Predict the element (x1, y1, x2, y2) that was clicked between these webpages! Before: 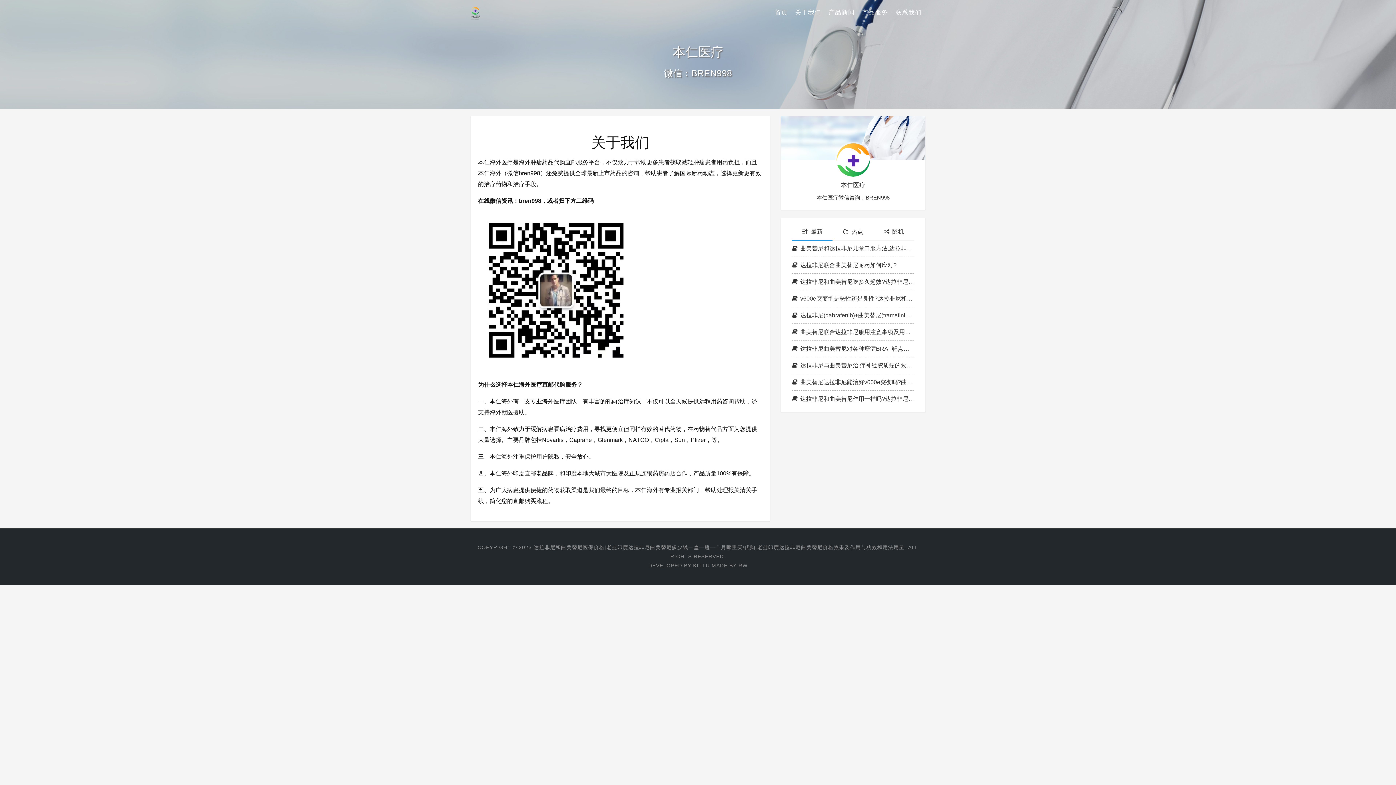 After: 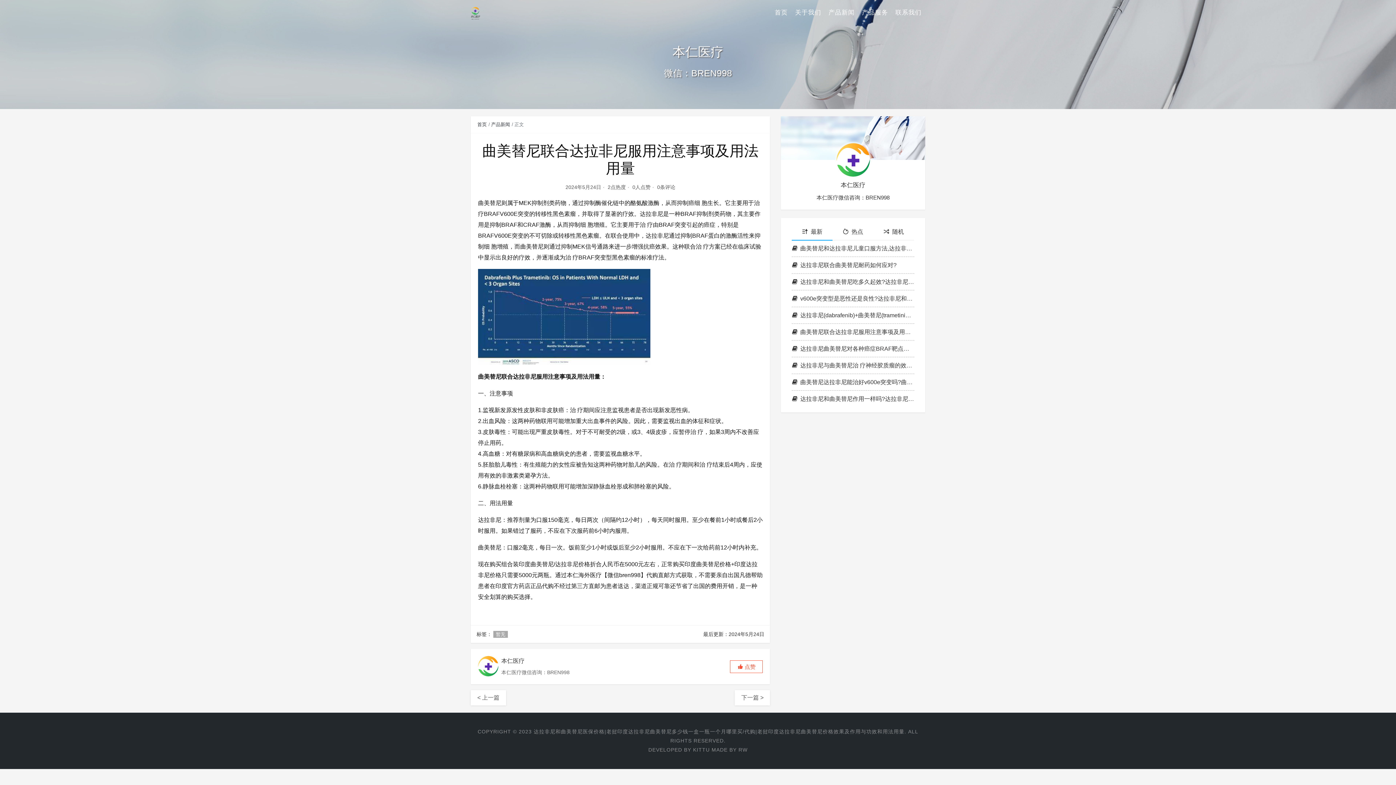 Action: bbox: (792, 324, 914, 340) label: 曲美替尼联合达拉非尼服用注意事项及用法用量